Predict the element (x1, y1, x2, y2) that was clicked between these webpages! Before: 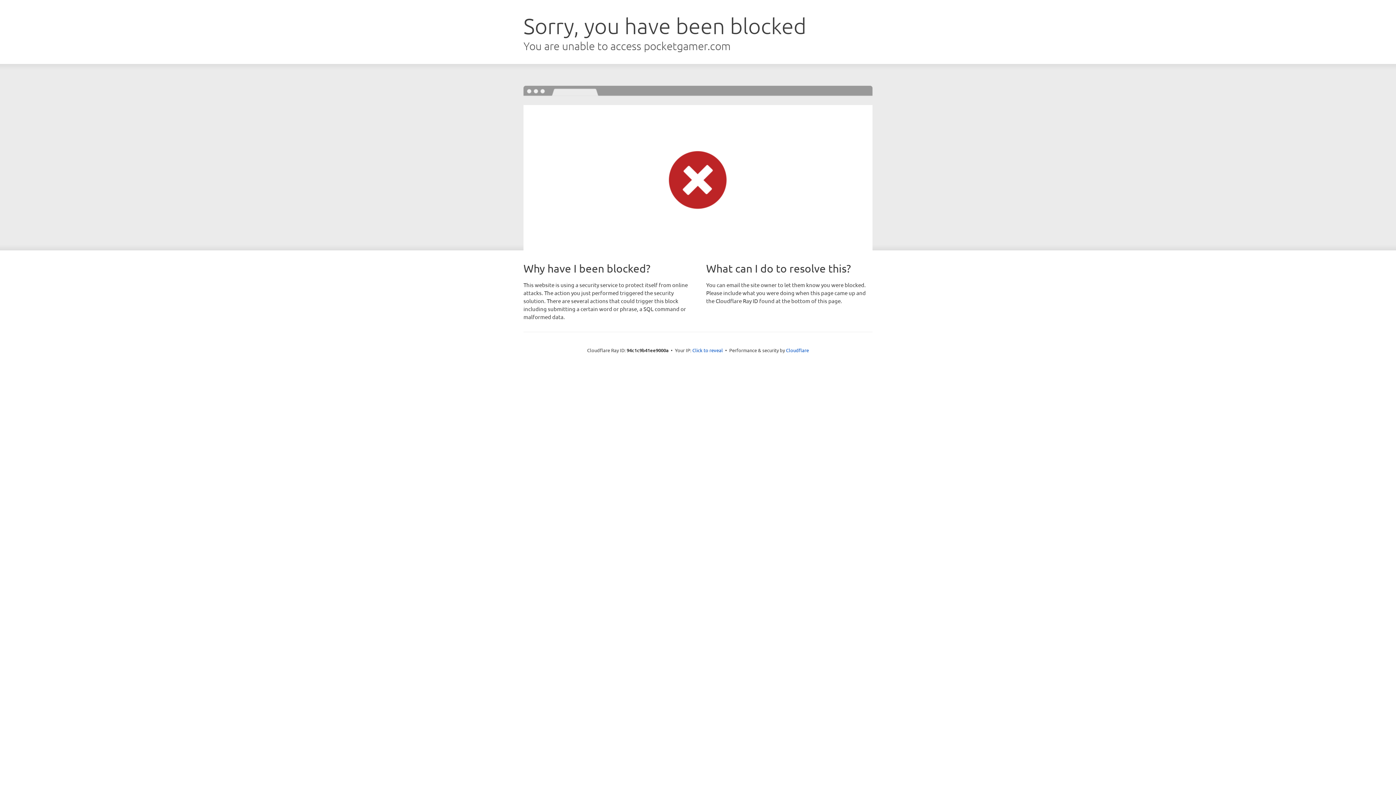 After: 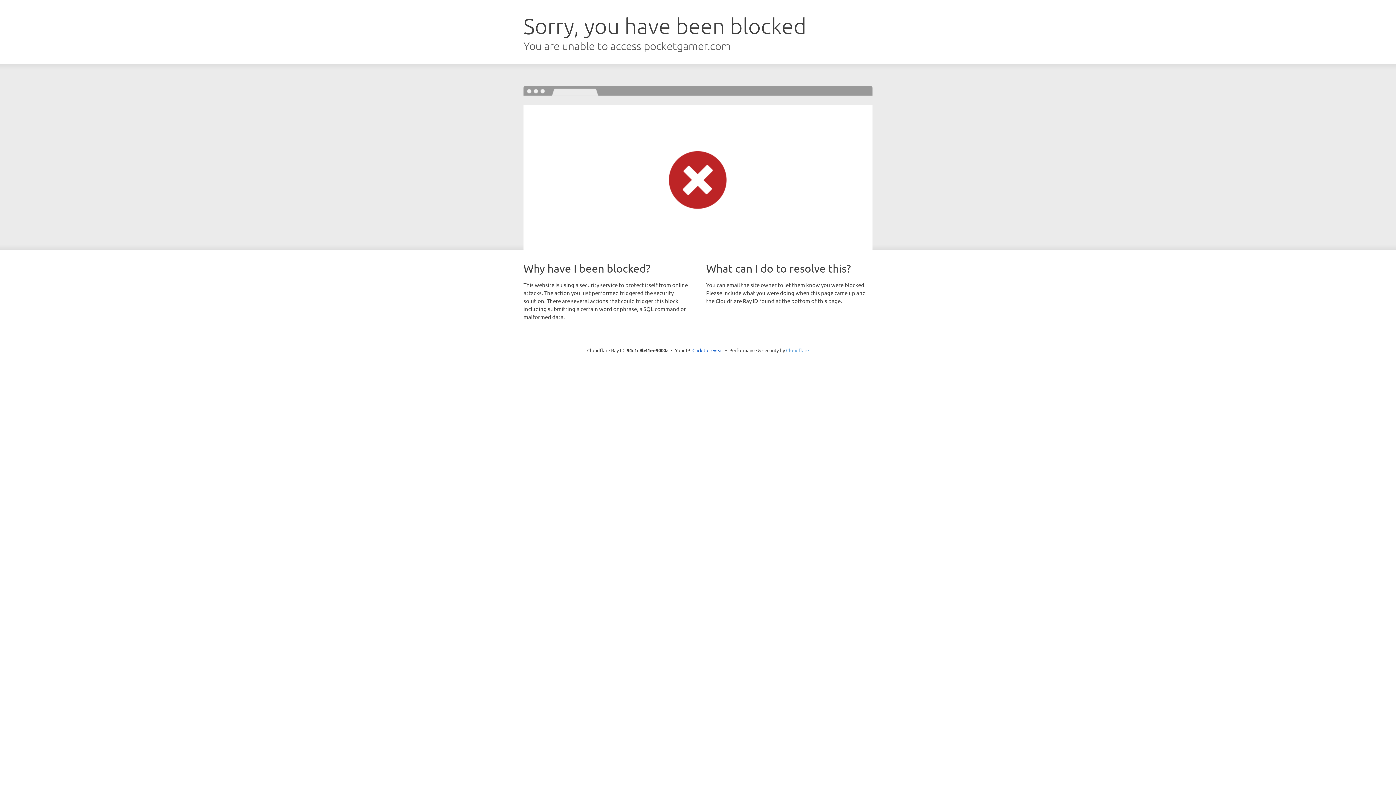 Action: label: Cloudflare bbox: (786, 347, 809, 353)